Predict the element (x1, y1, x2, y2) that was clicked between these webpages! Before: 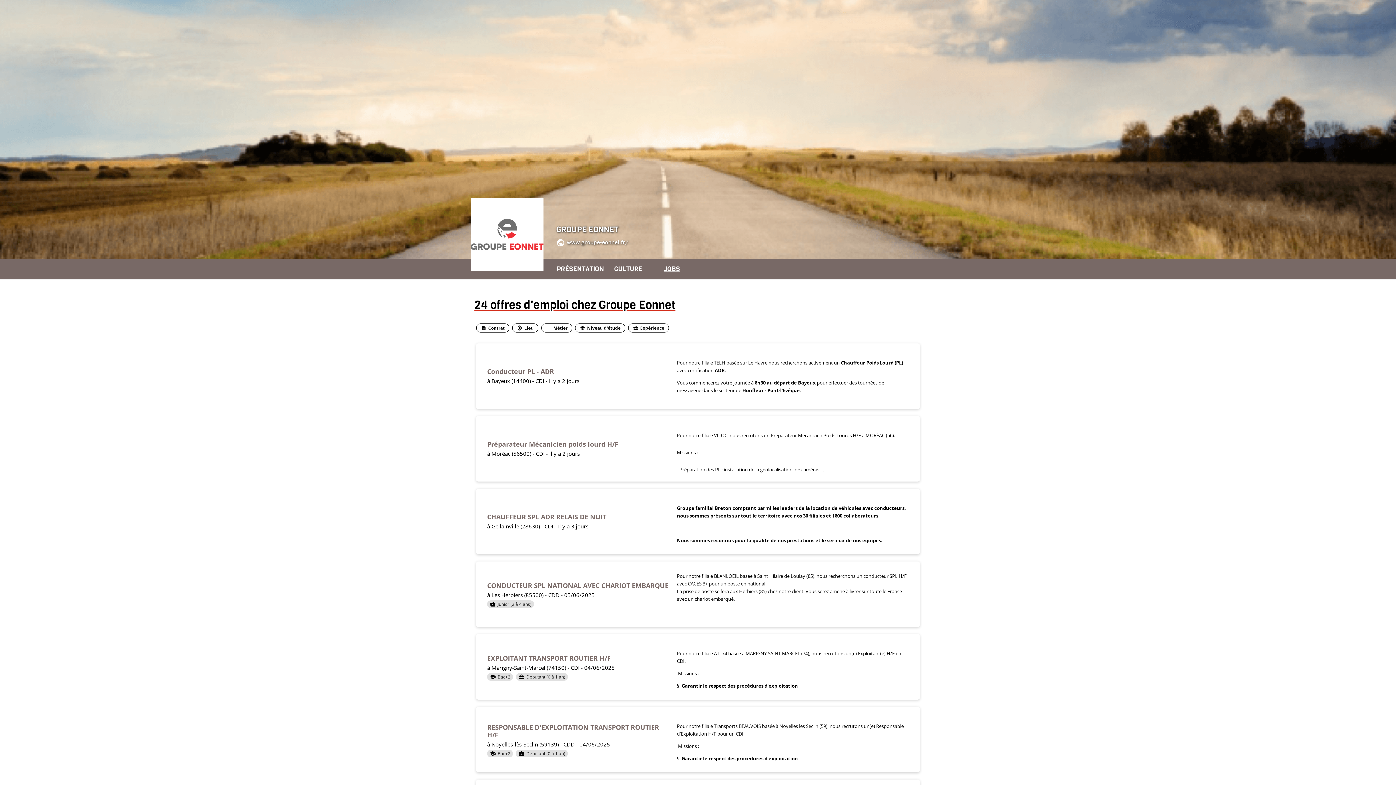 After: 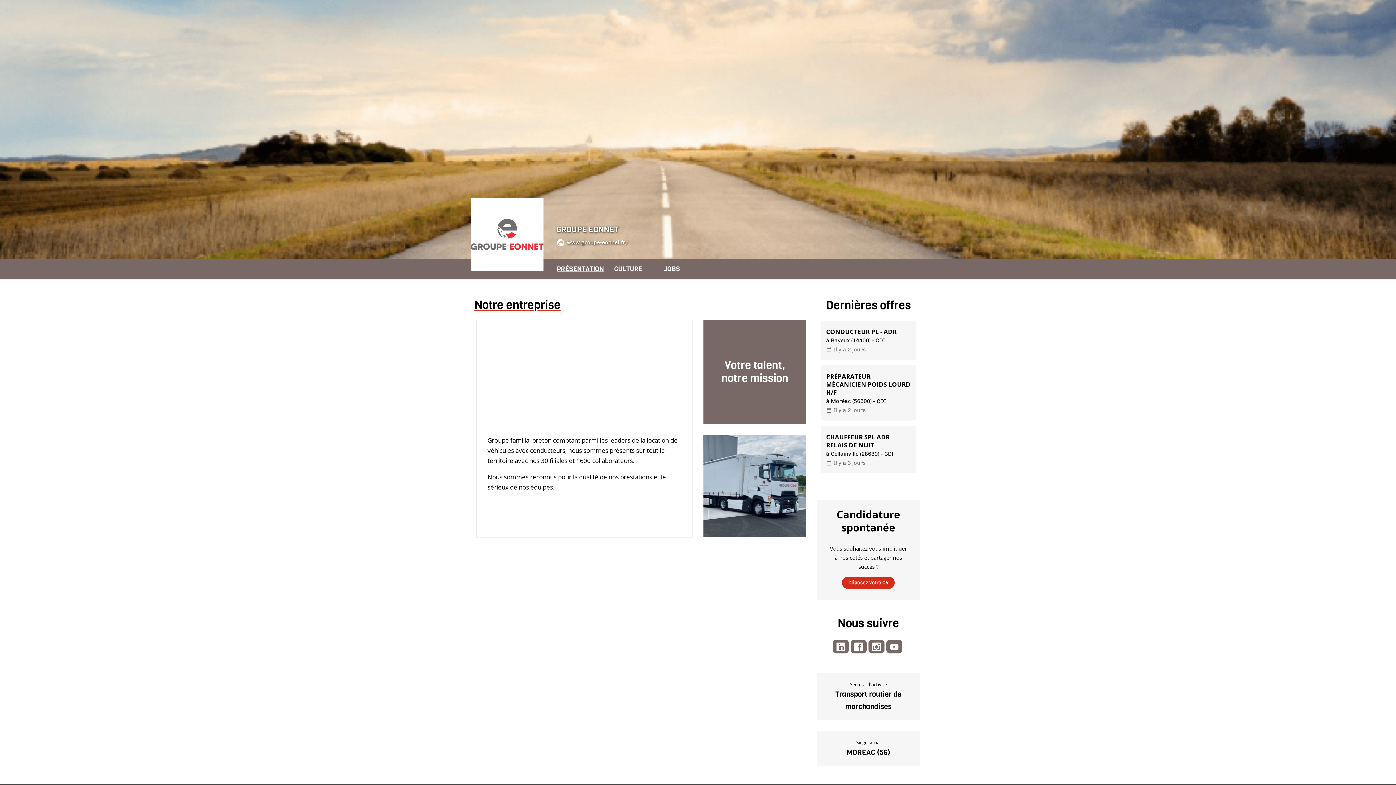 Action: bbox: (554, 259, 606, 279) label: PRÉSENTATION